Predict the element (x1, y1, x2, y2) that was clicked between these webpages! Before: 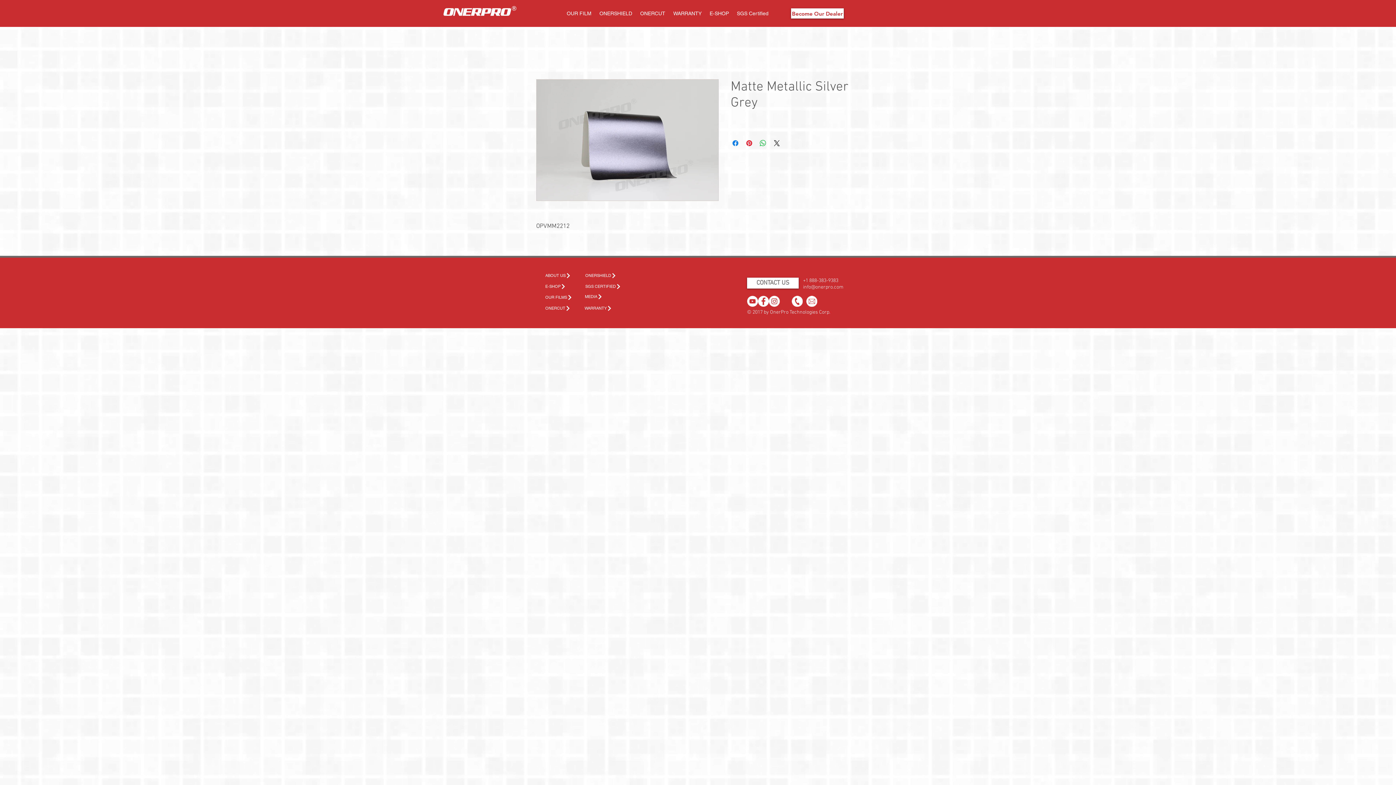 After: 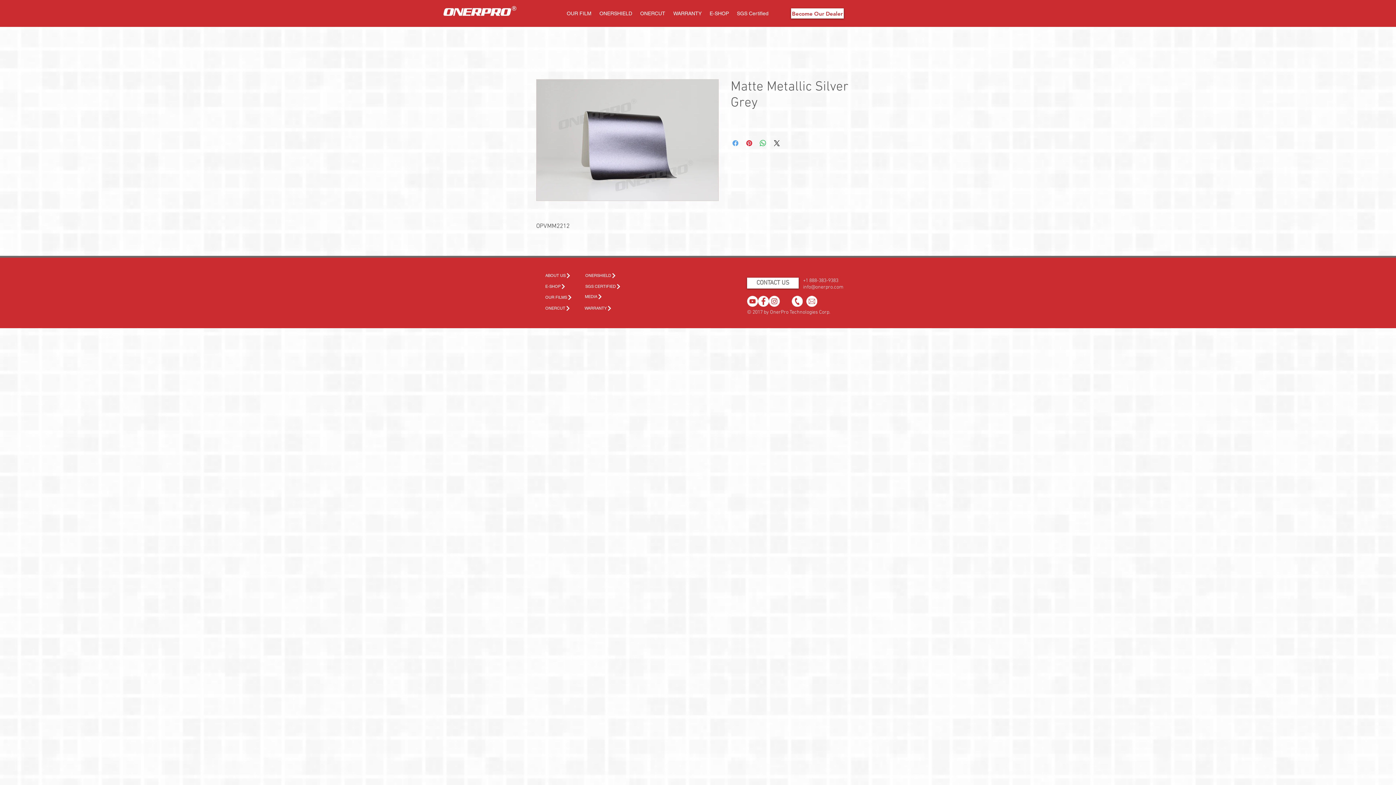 Action: bbox: (731, 138, 740, 147) label: Share on Facebook